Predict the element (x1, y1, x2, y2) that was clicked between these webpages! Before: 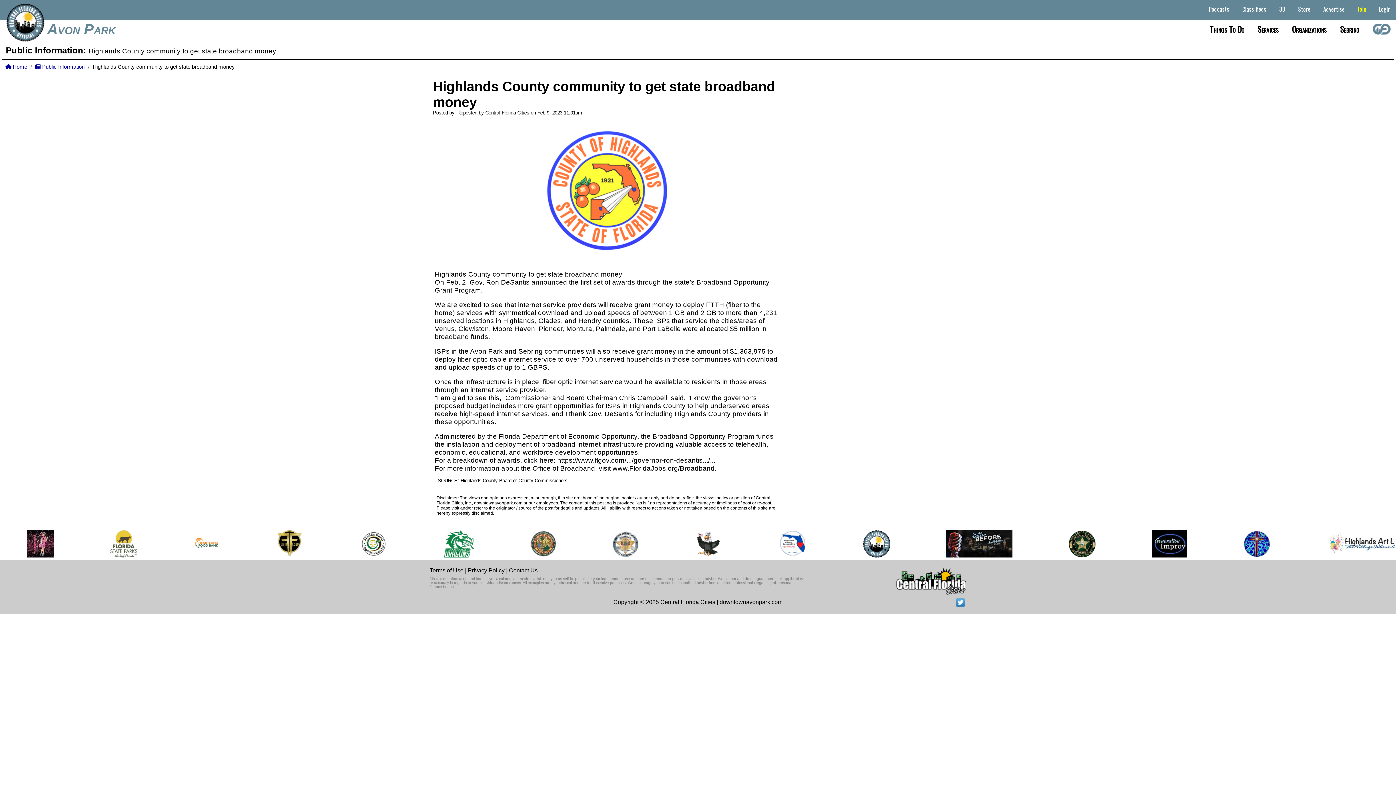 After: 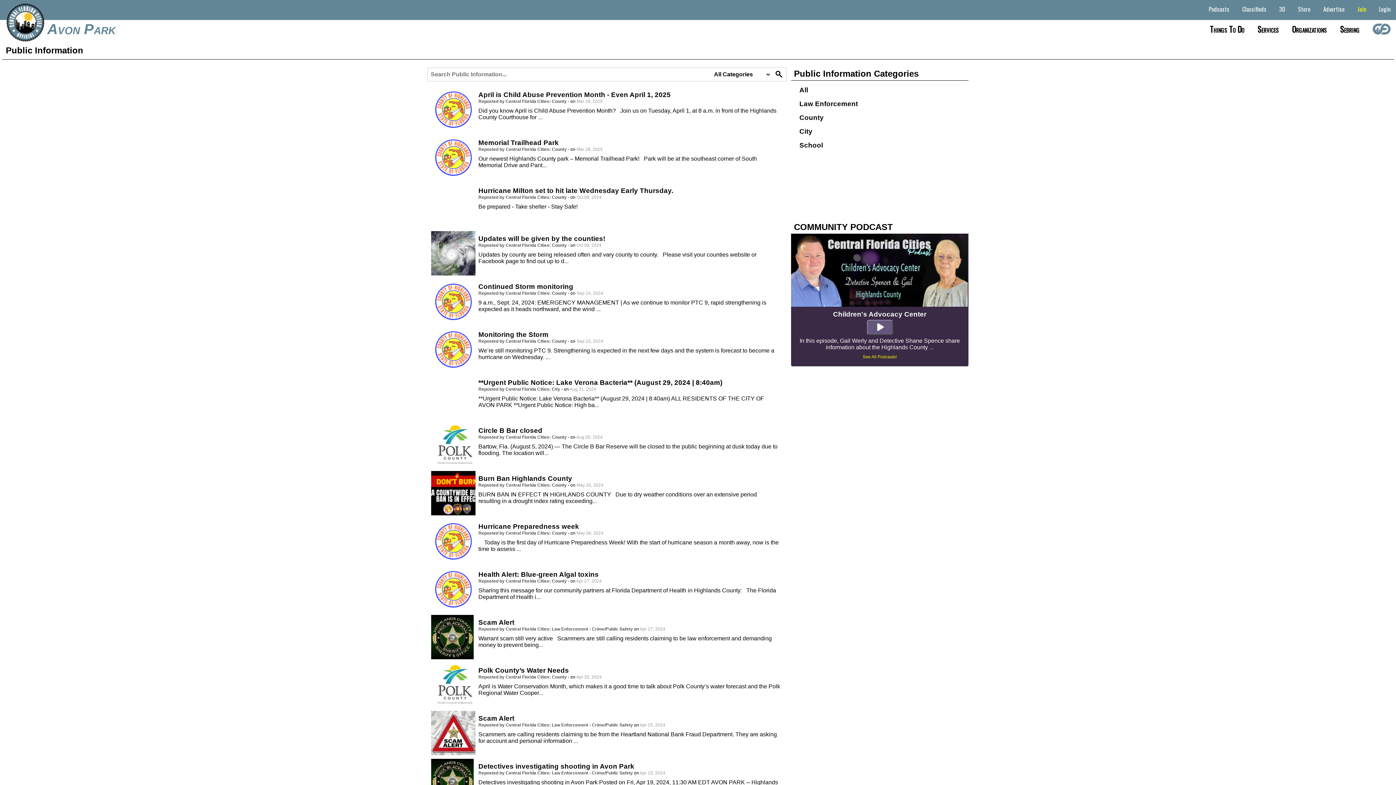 Action: label:  Public Information bbox: (35, 64, 84, 69)